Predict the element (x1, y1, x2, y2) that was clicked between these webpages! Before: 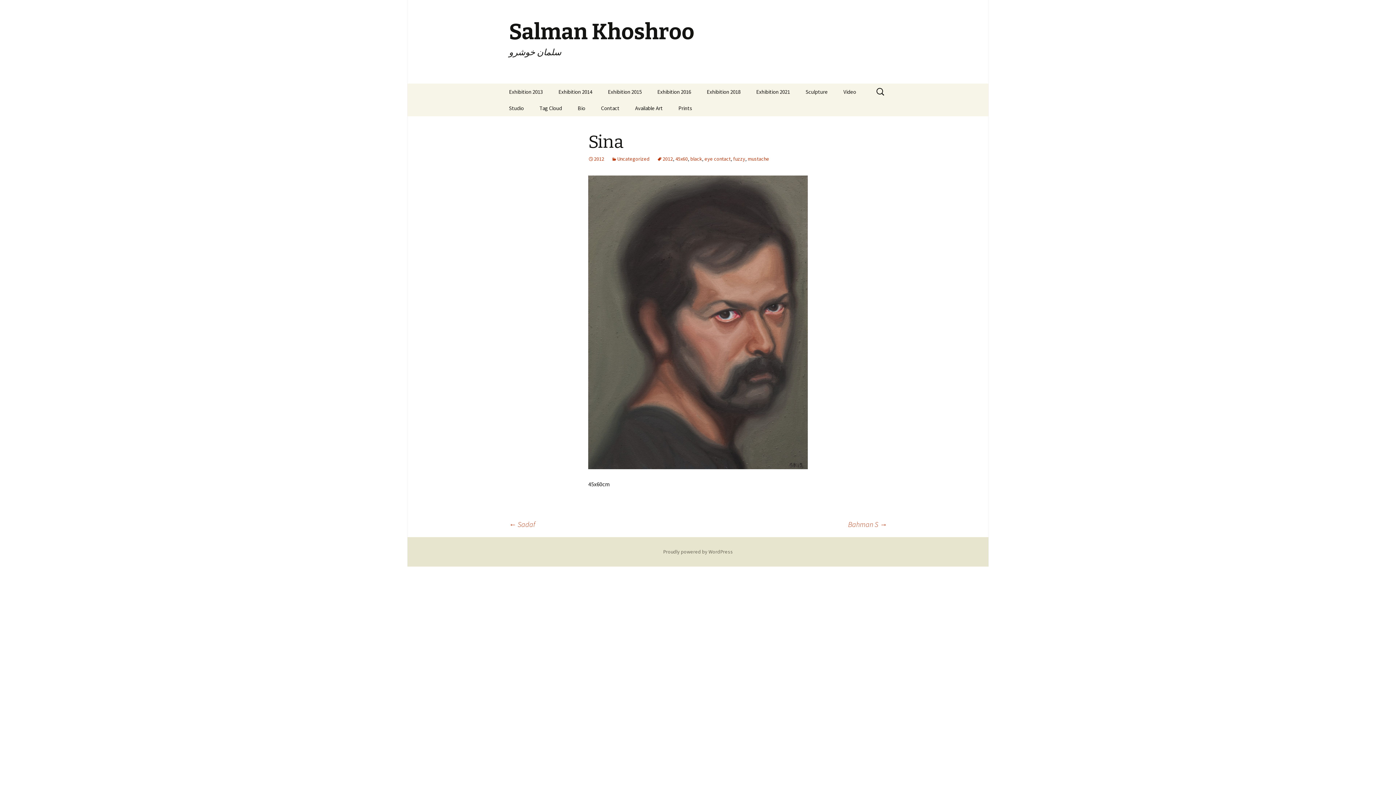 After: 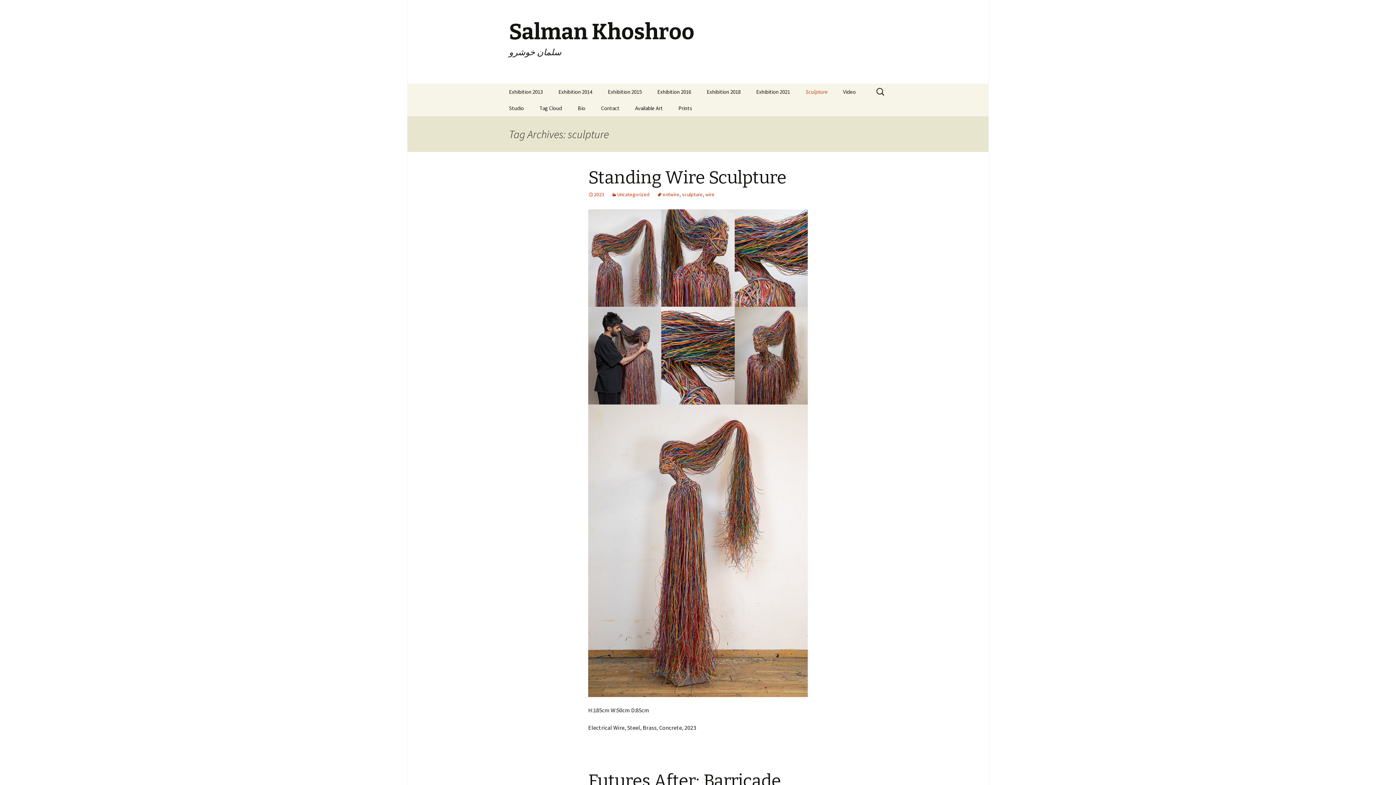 Action: label: Sculpture bbox: (798, 83, 835, 100)